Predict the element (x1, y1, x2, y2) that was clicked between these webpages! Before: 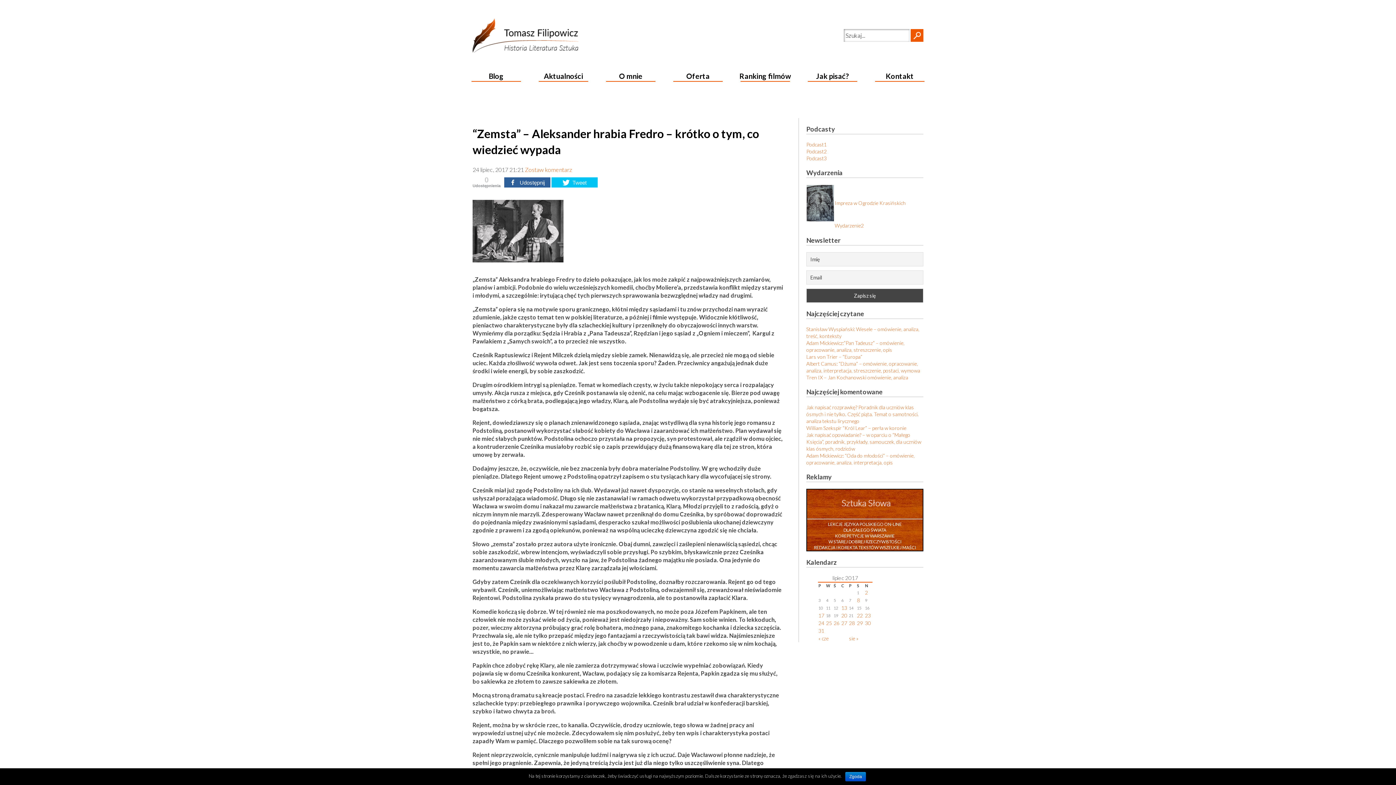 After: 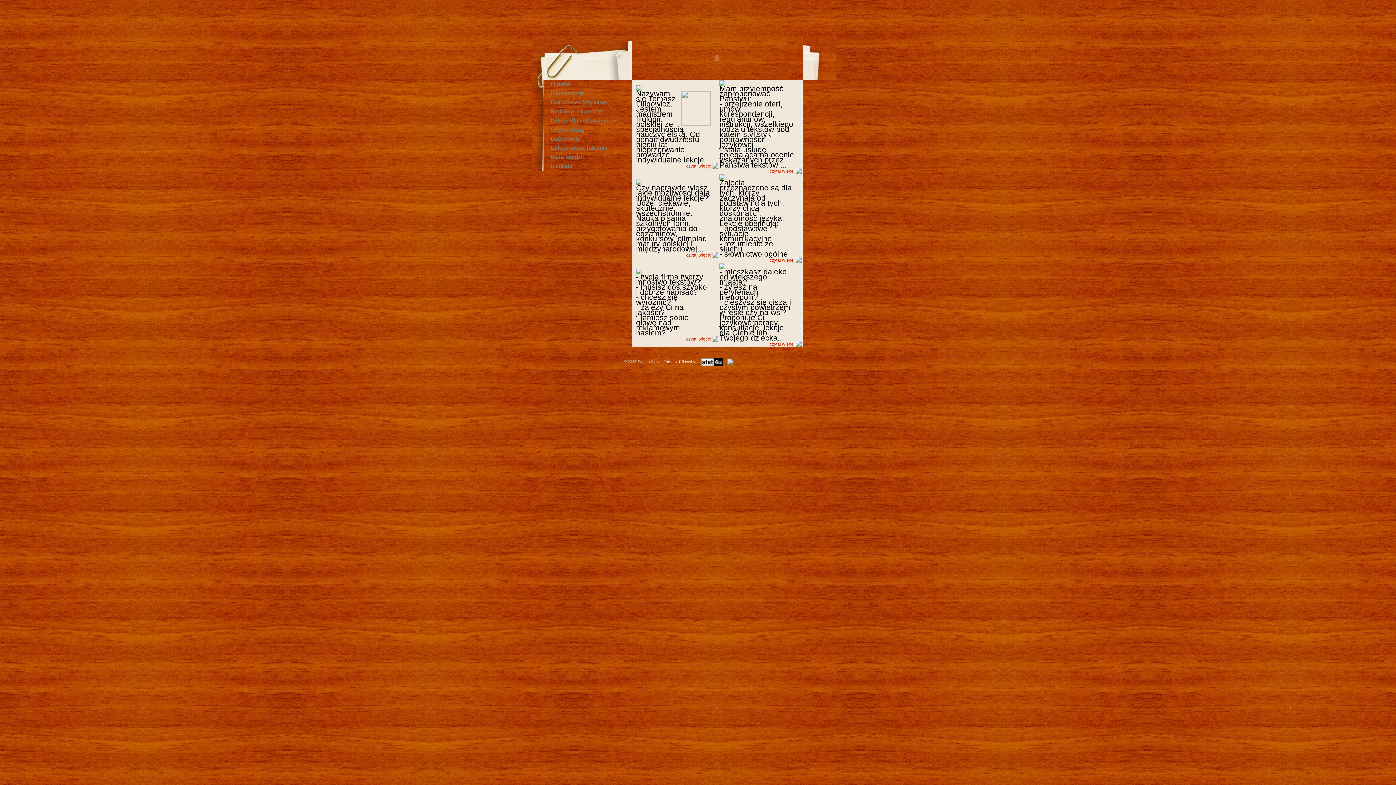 Action: bbox: (807, 489, 922, 550) label: LEKCJE JĘZYKA POLSKIEGO ON-LINE
DLA CAŁEGO ŚWIATA
KOREPETYCJE W WARSZAWIE
W STAREJ DOBREJ RZECZYWISTOŚCI
REDAKCJA I KOREKTA TEKSTÓW WSZELKIEJ MAŚCI